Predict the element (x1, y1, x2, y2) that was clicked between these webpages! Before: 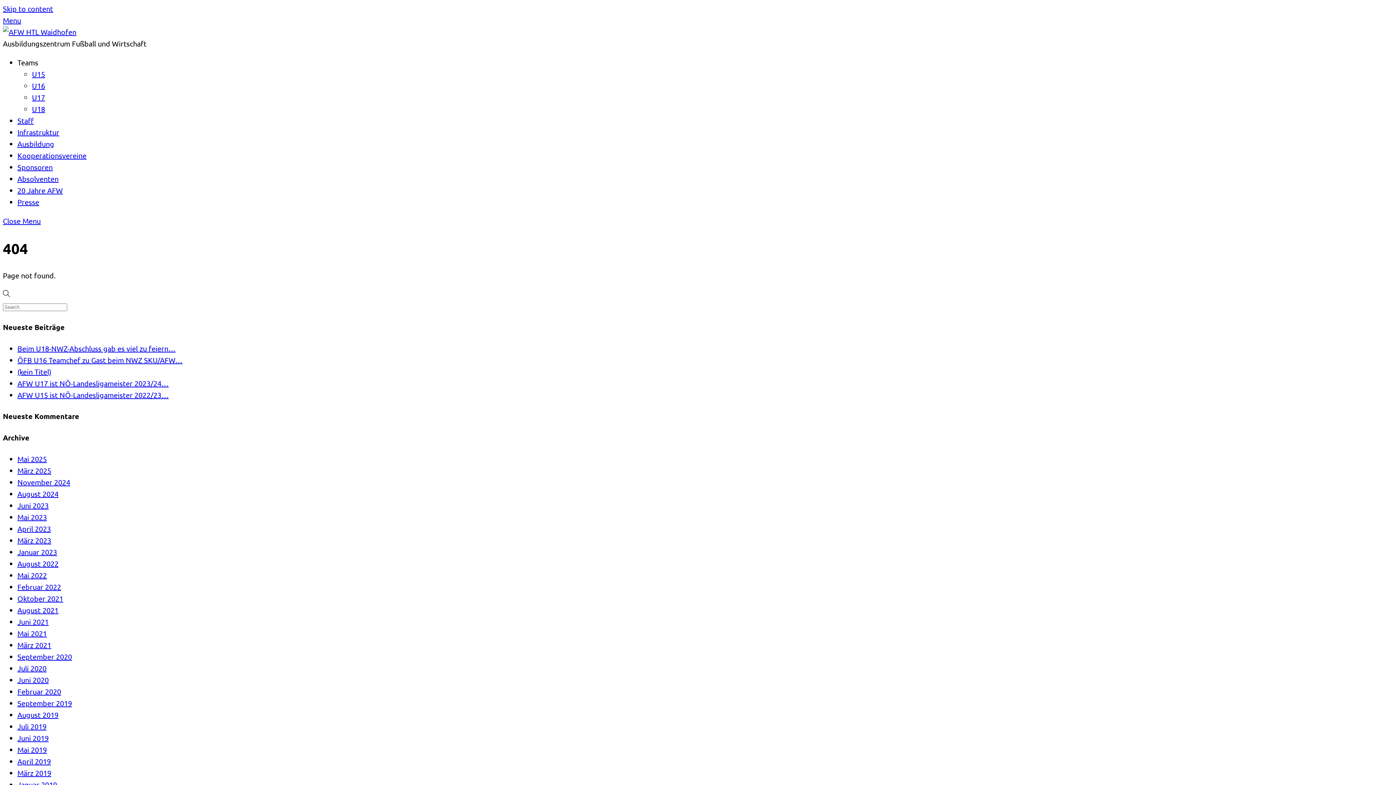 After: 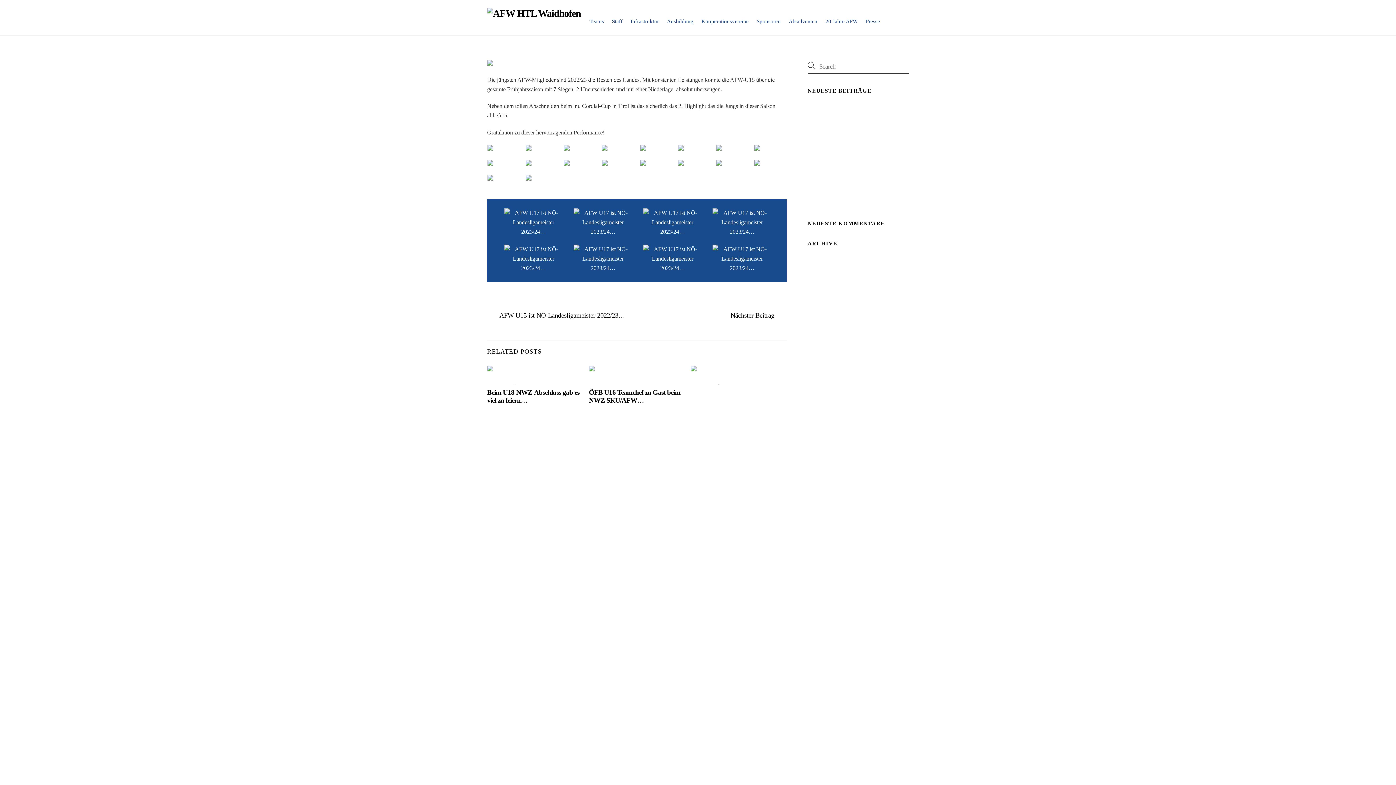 Action: label: AFW U17 ist NÖ-Landesligameister 2023/24… bbox: (17, 378, 168, 387)